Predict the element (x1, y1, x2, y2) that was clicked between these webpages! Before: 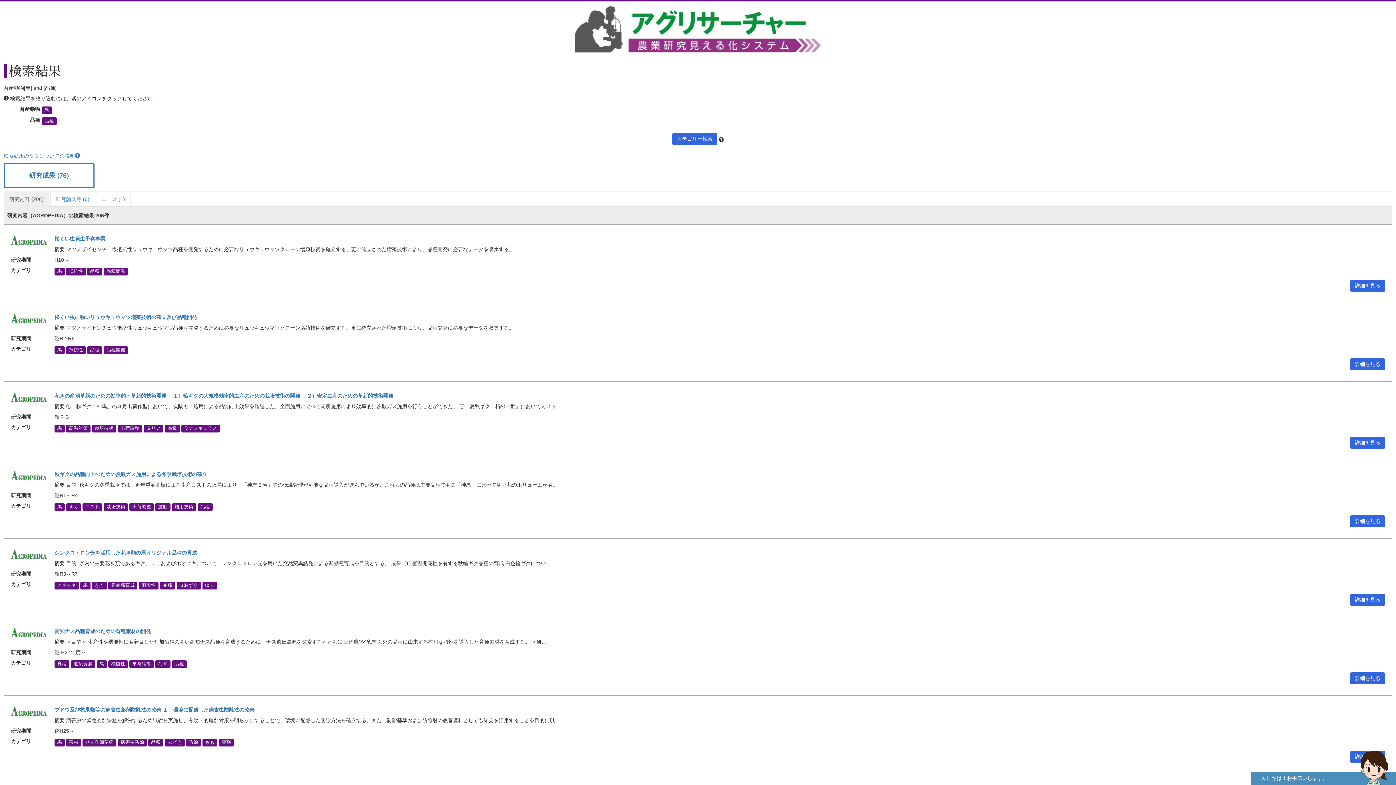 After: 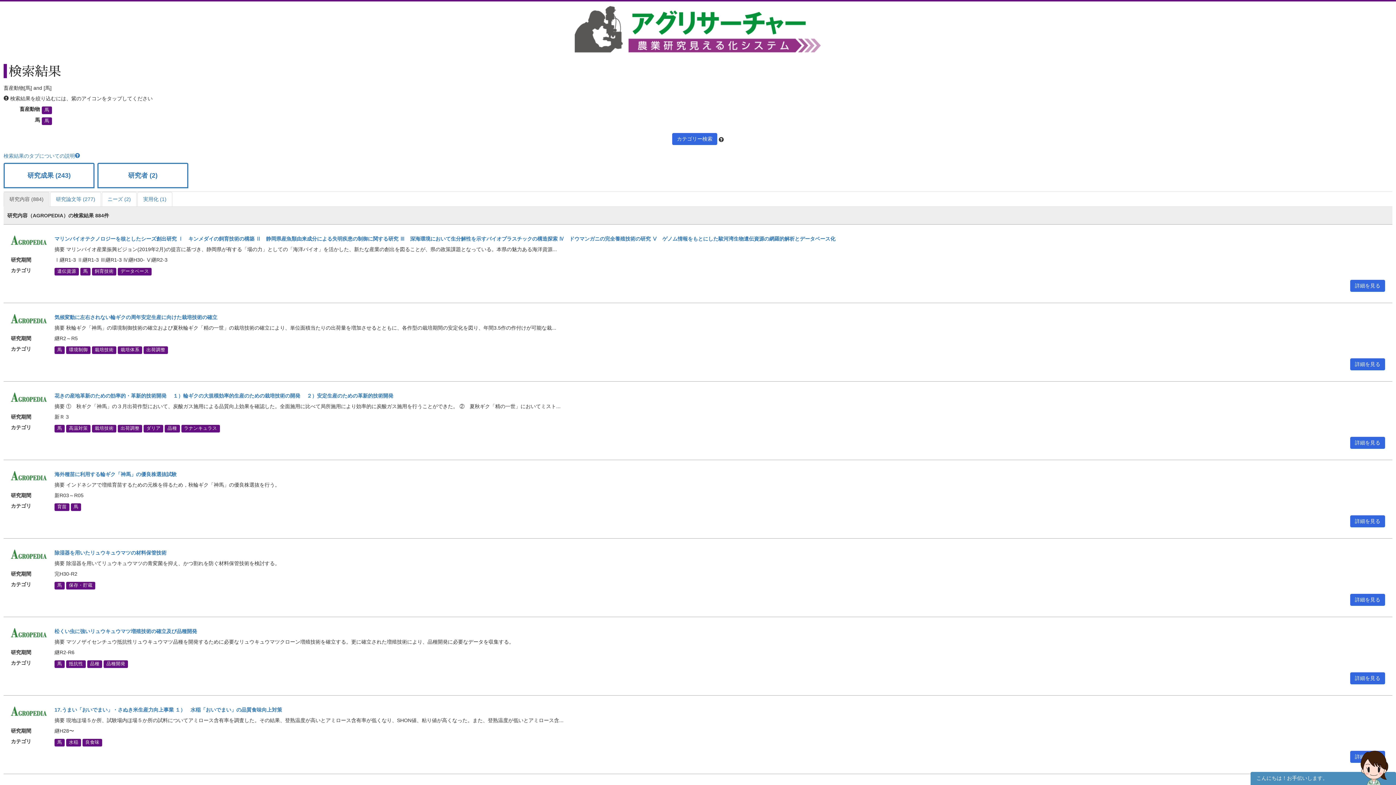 Action: bbox: (96, 660, 107, 668) label: 馬